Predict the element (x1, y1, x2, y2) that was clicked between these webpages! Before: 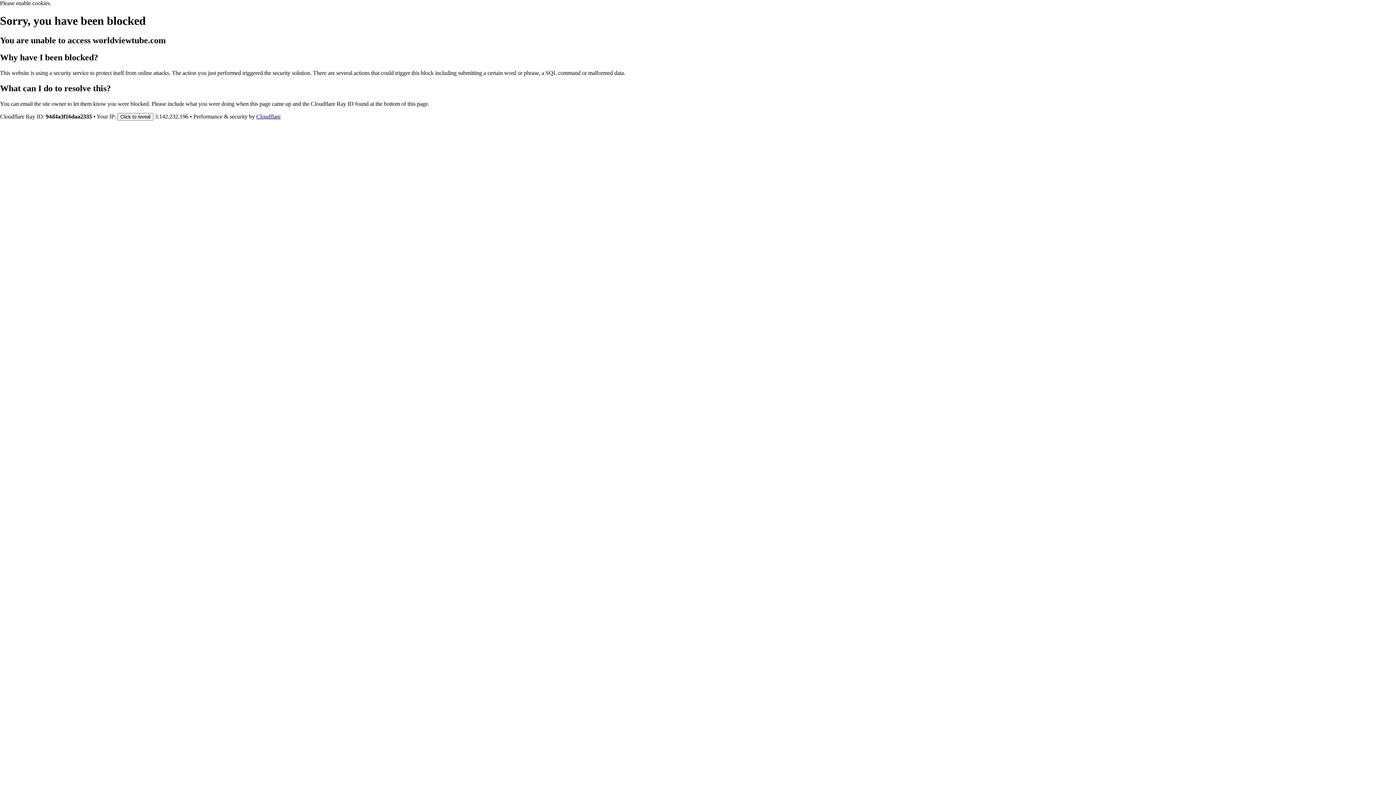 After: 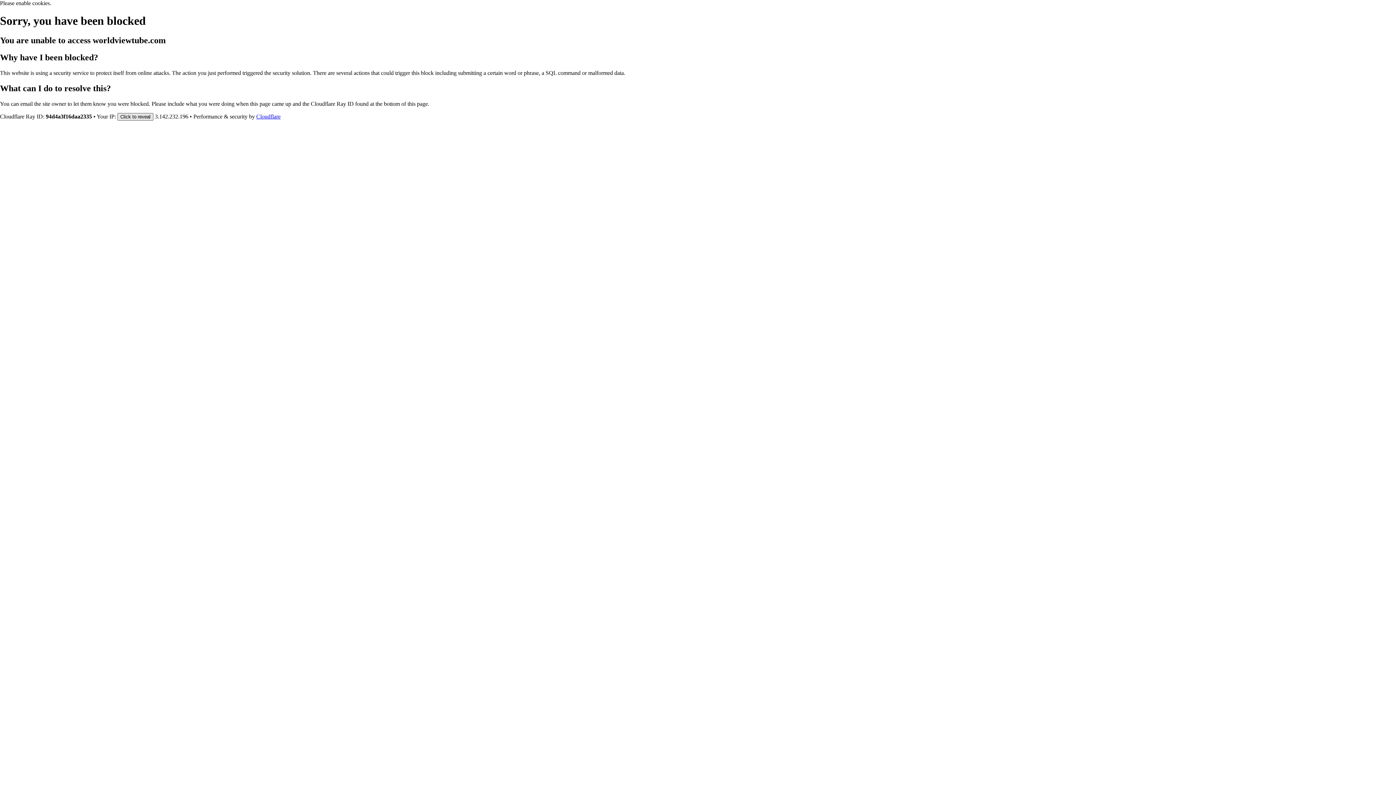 Action: bbox: (117, 112, 153, 120) label: Click to reveal